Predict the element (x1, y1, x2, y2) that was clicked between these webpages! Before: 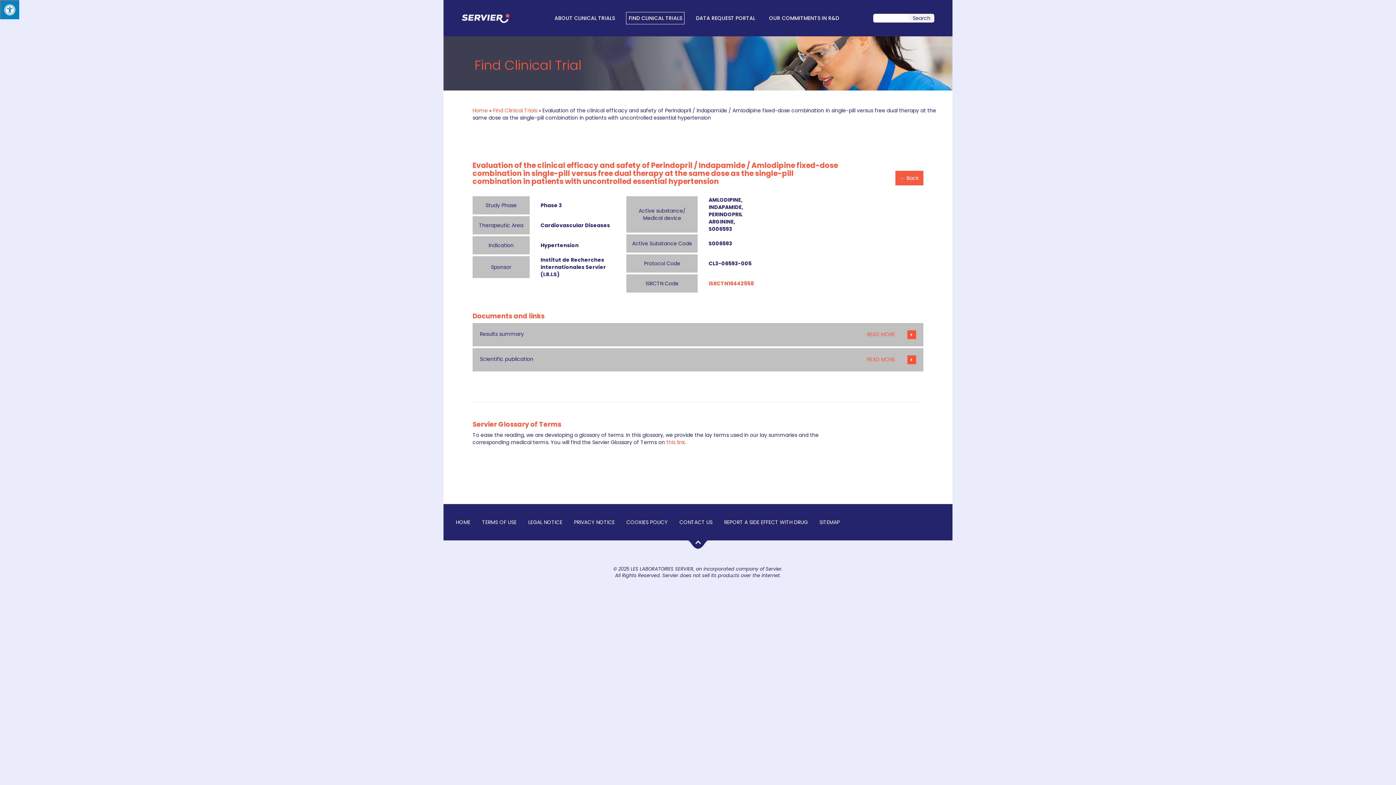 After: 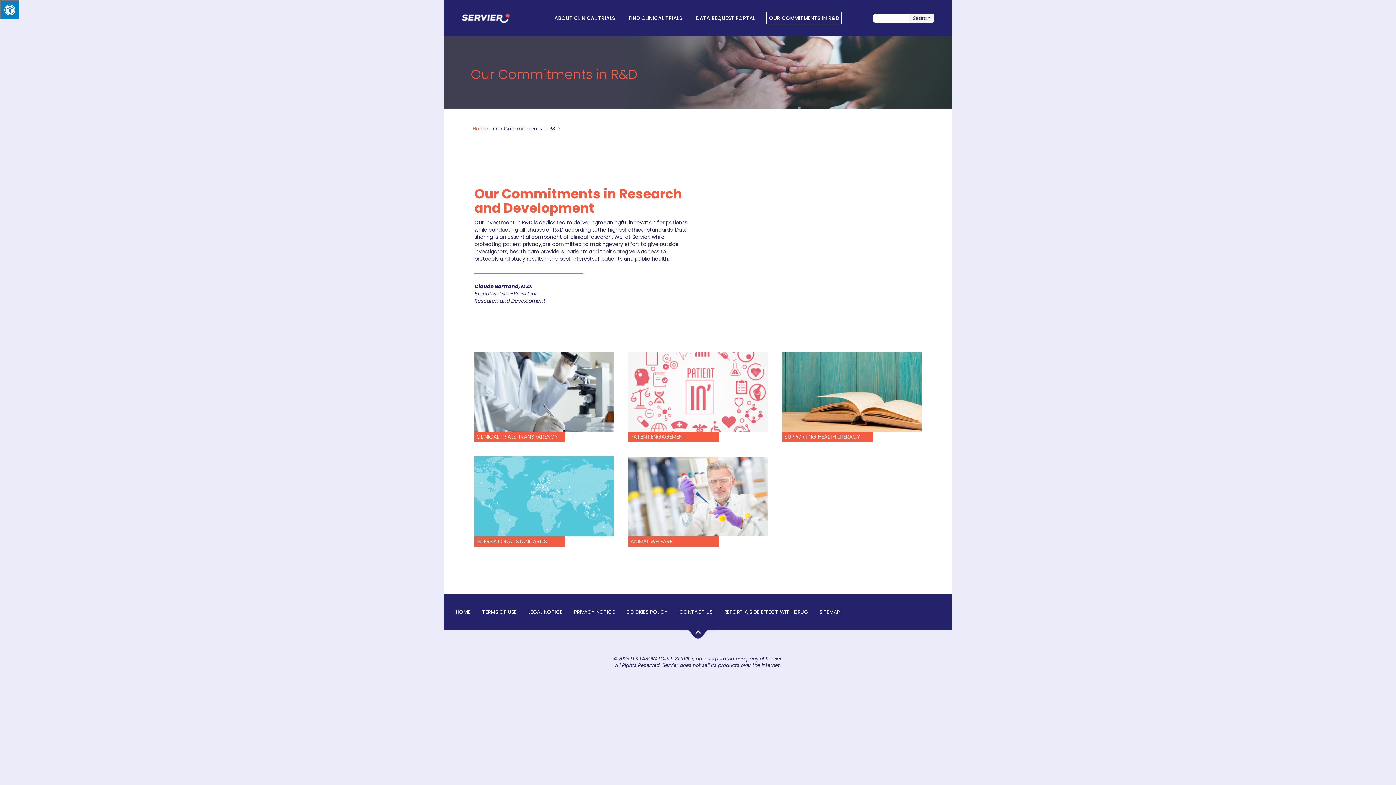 Action: bbox: (766, 12, 841, 24) label: OUR COMMITMENTS IN R&D